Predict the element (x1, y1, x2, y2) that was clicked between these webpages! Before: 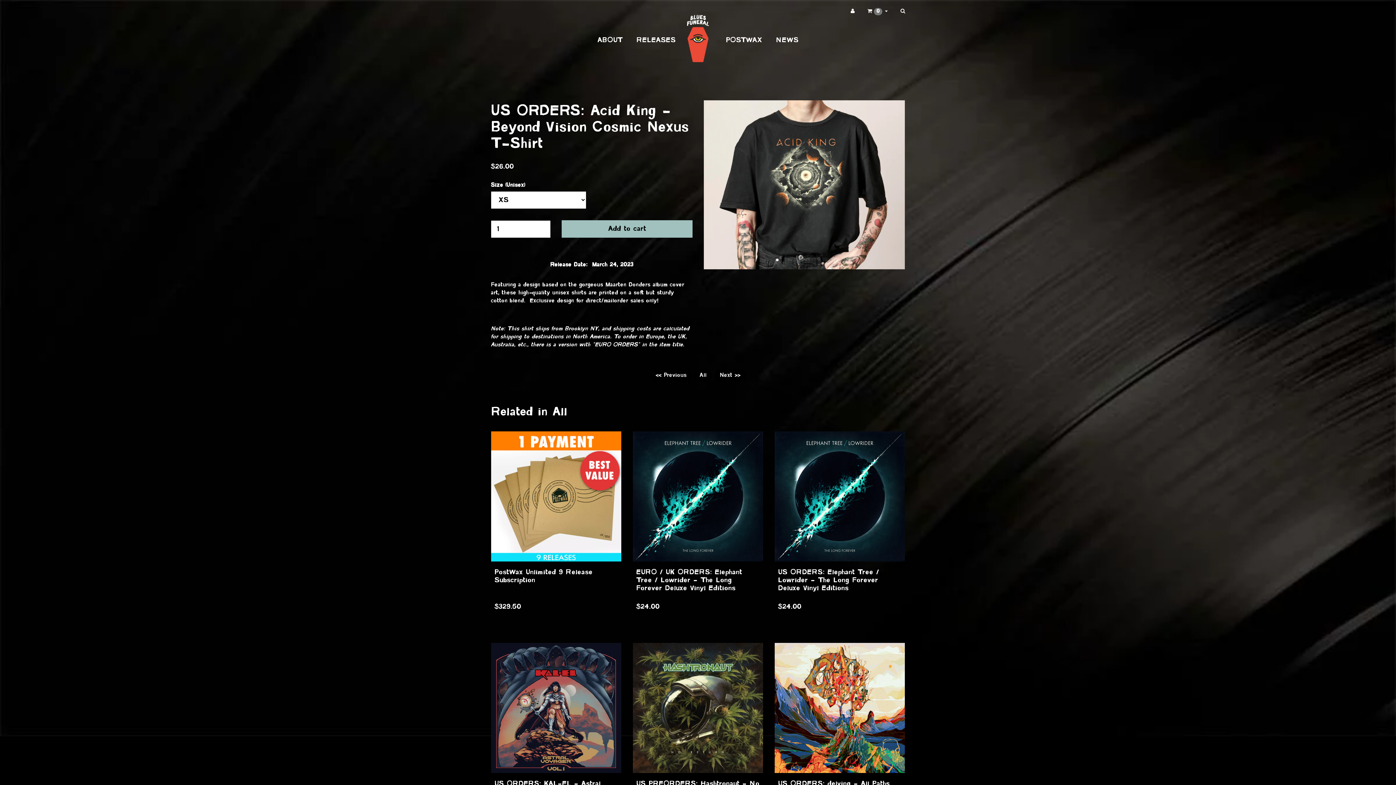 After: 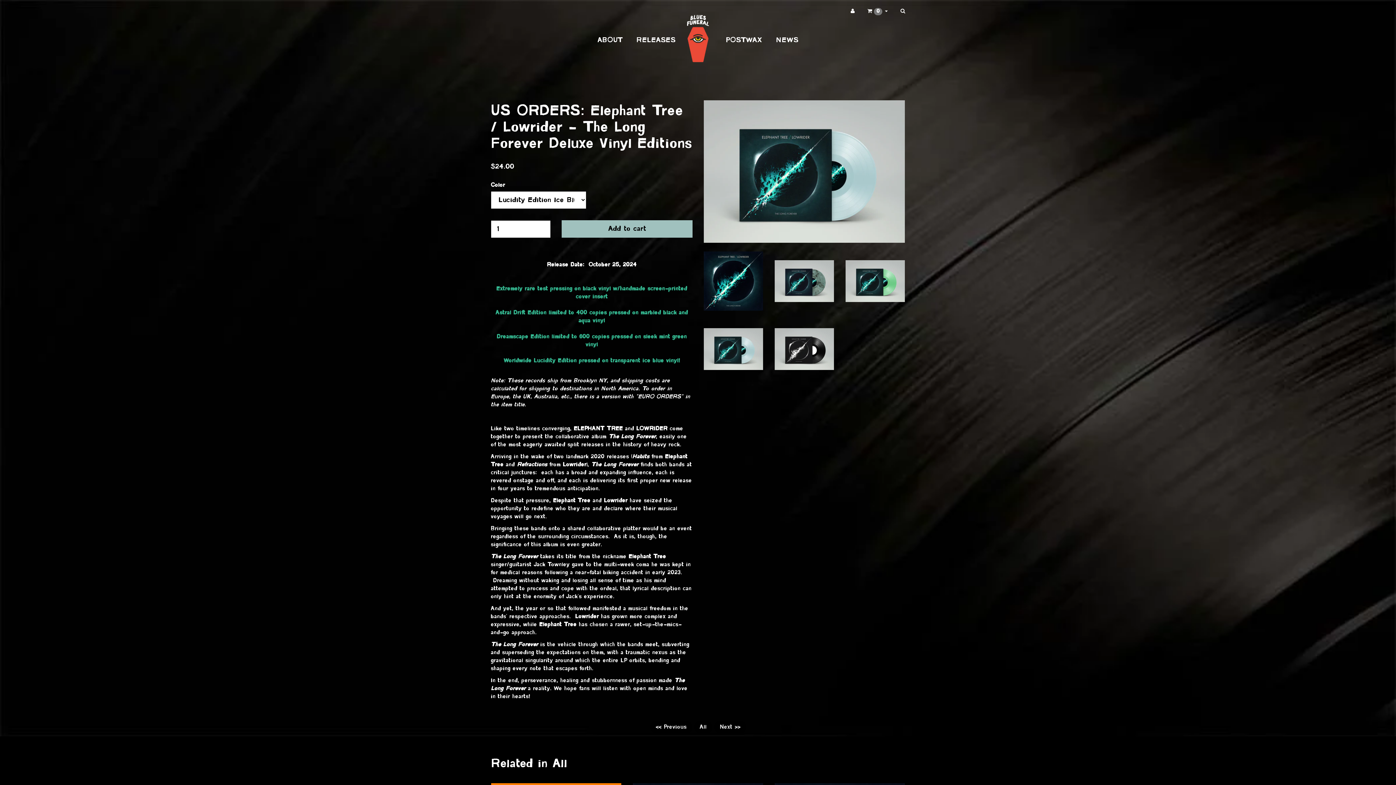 Action: bbox: (774, 561, 905, 625) label: US ORDERS: Elephant Tree / Lowrider - The Long Forever Deluxe Vinyl Editions
$24.00